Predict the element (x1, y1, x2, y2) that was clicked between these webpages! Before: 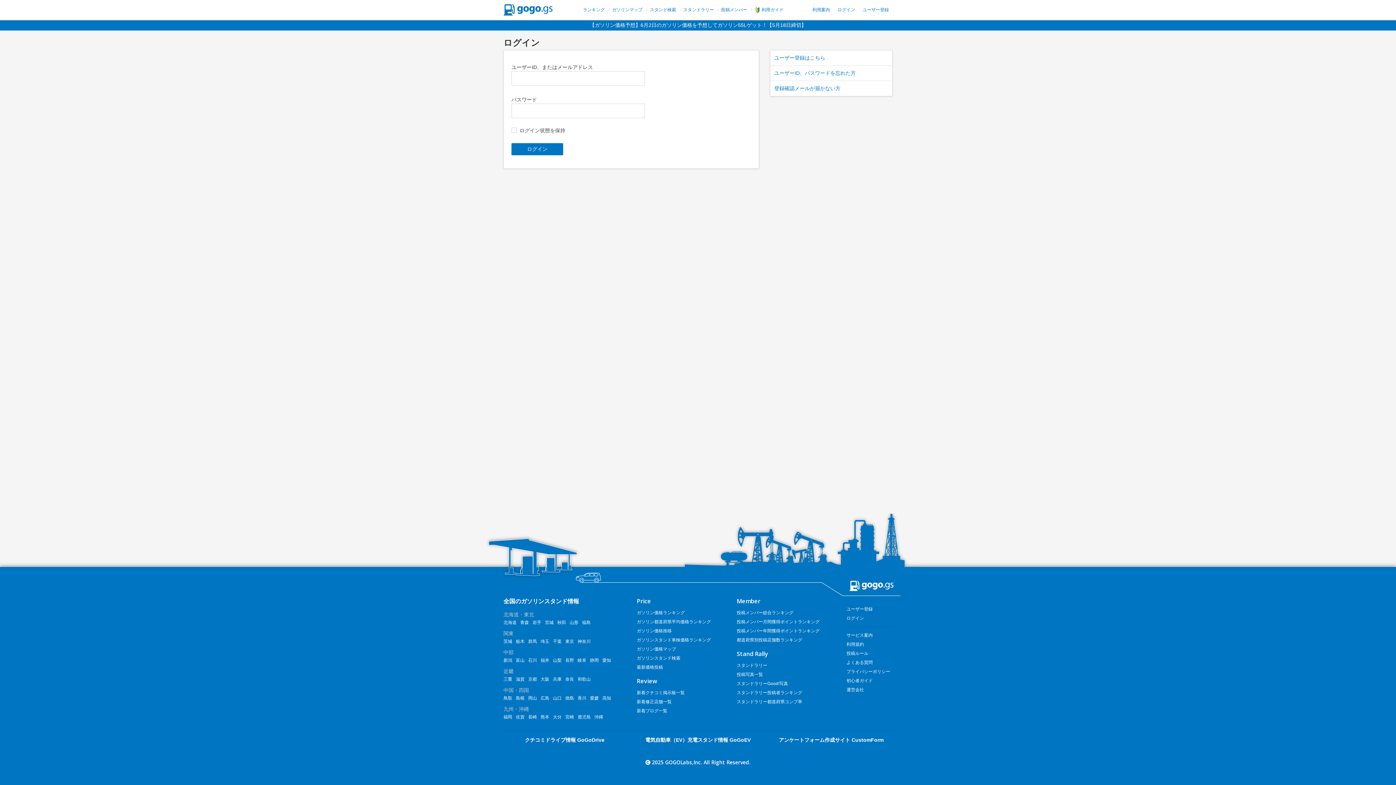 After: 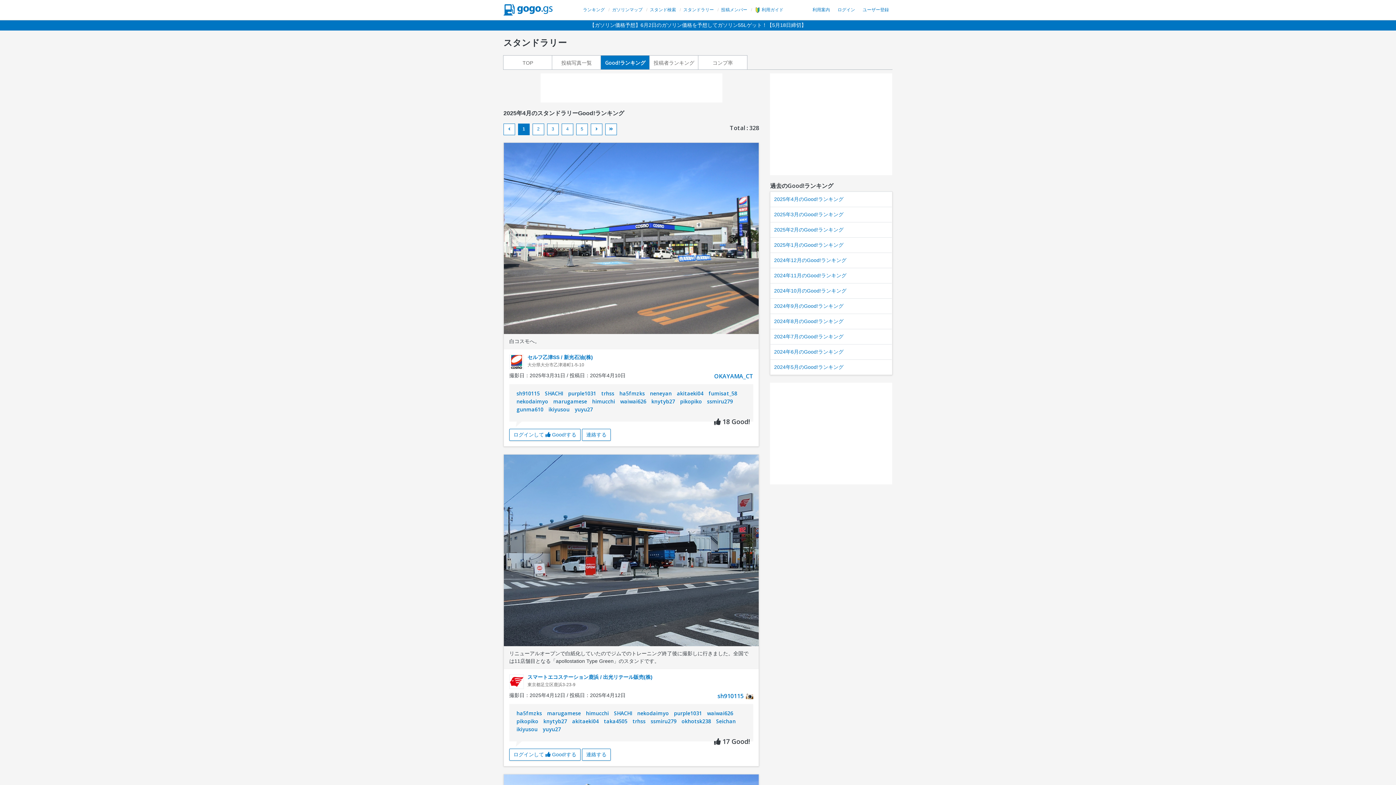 Action: label: スタンドラリーGood!写真 bbox: (736, 681, 788, 686)